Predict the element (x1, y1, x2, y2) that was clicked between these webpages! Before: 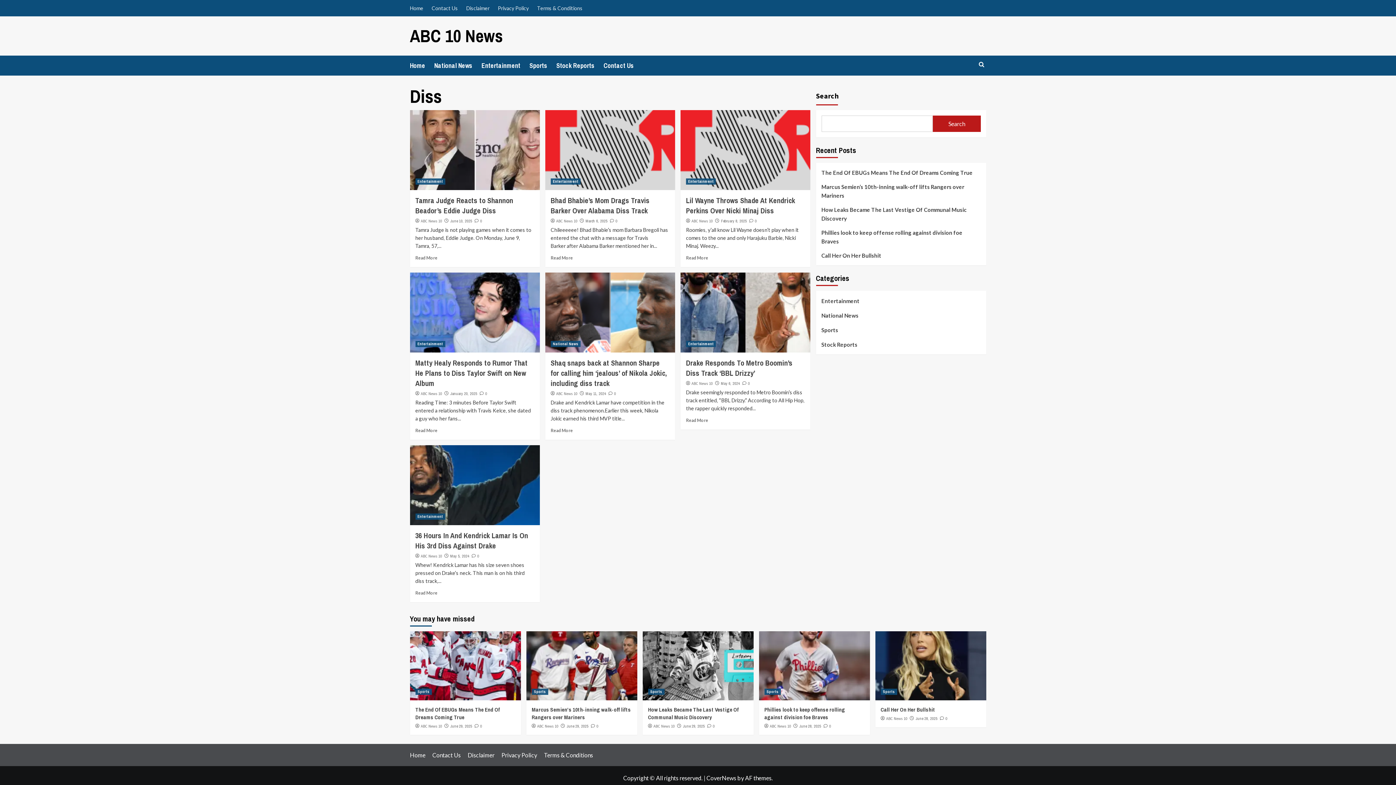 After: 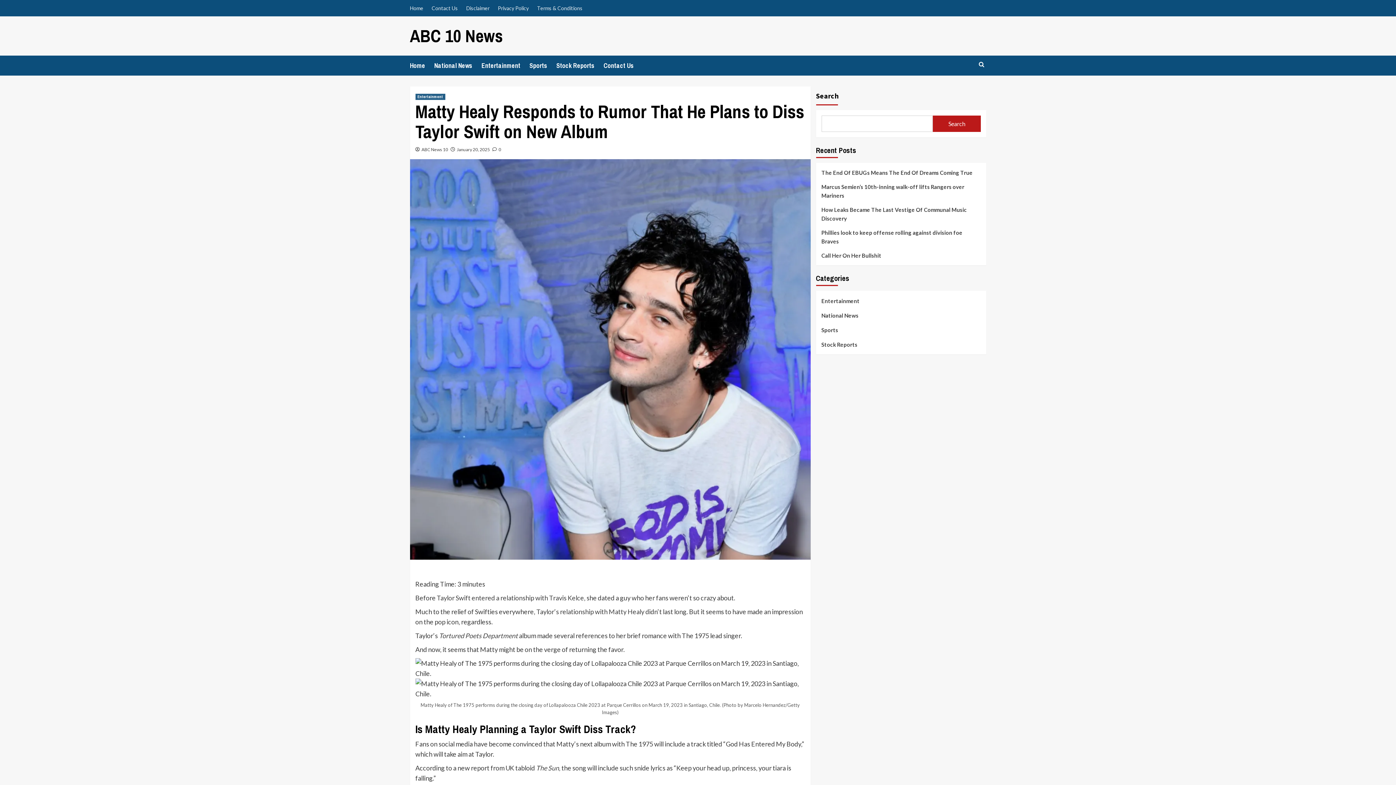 Action: bbox: (415, 428, 437, 433) label: Read More